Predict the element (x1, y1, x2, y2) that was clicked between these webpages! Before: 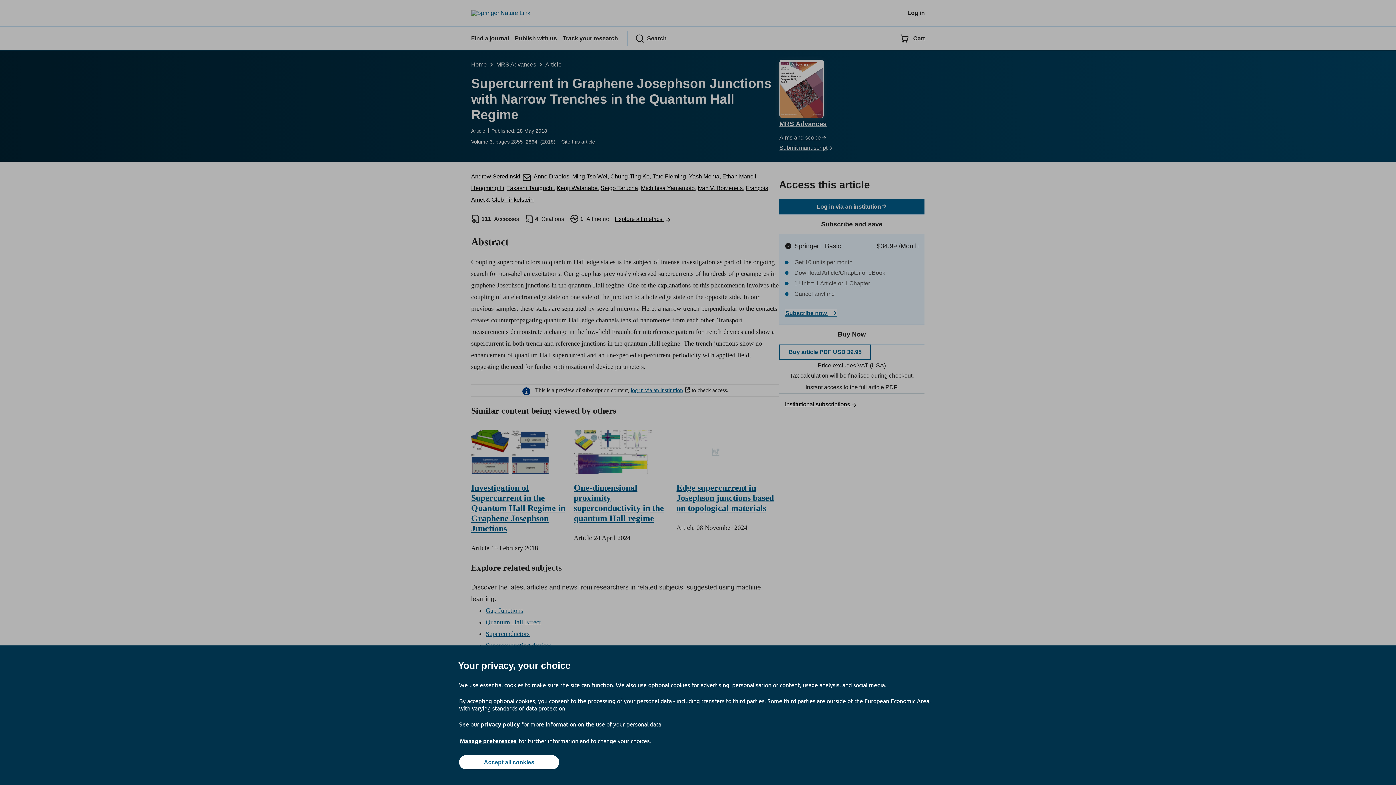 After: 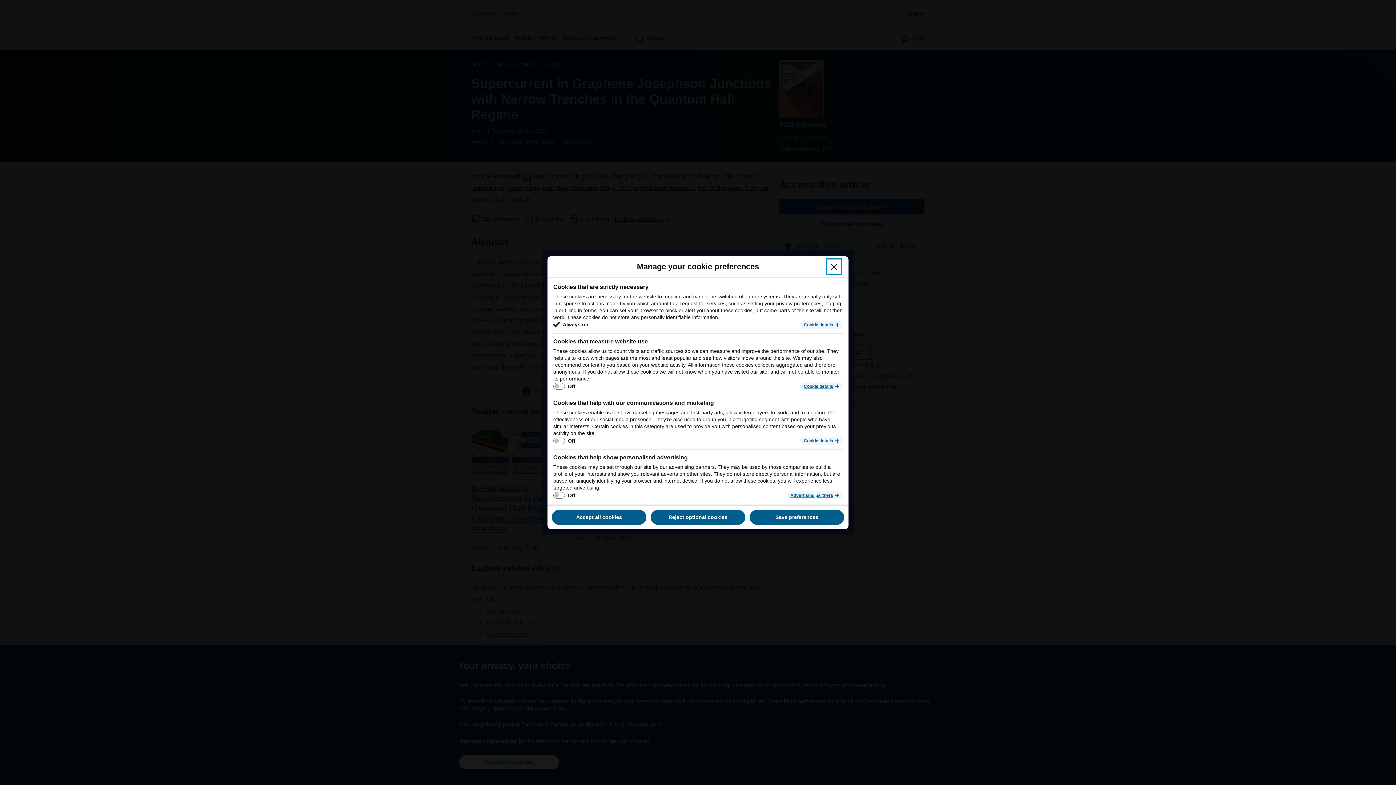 Action: bbox: (459, 737, 517, 745) label: Manage preferences